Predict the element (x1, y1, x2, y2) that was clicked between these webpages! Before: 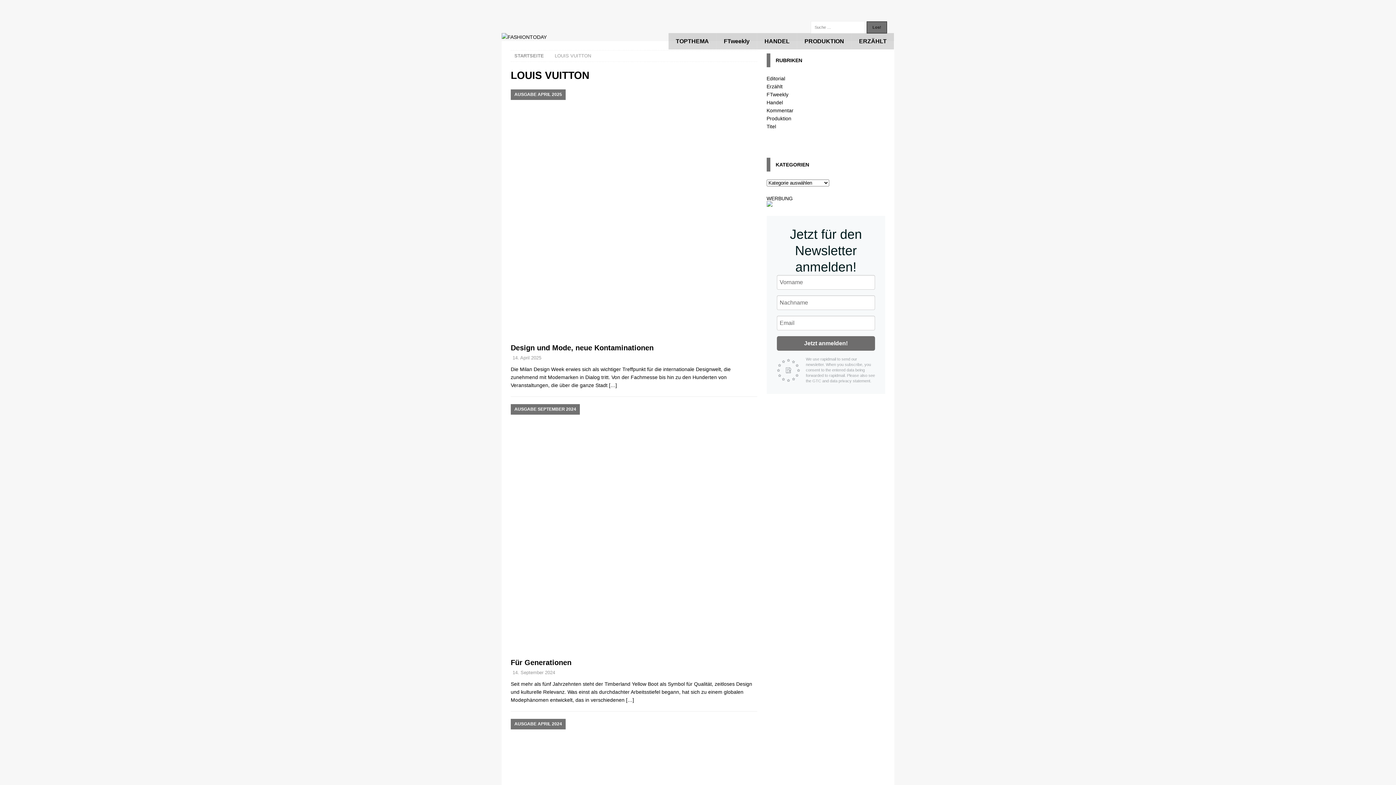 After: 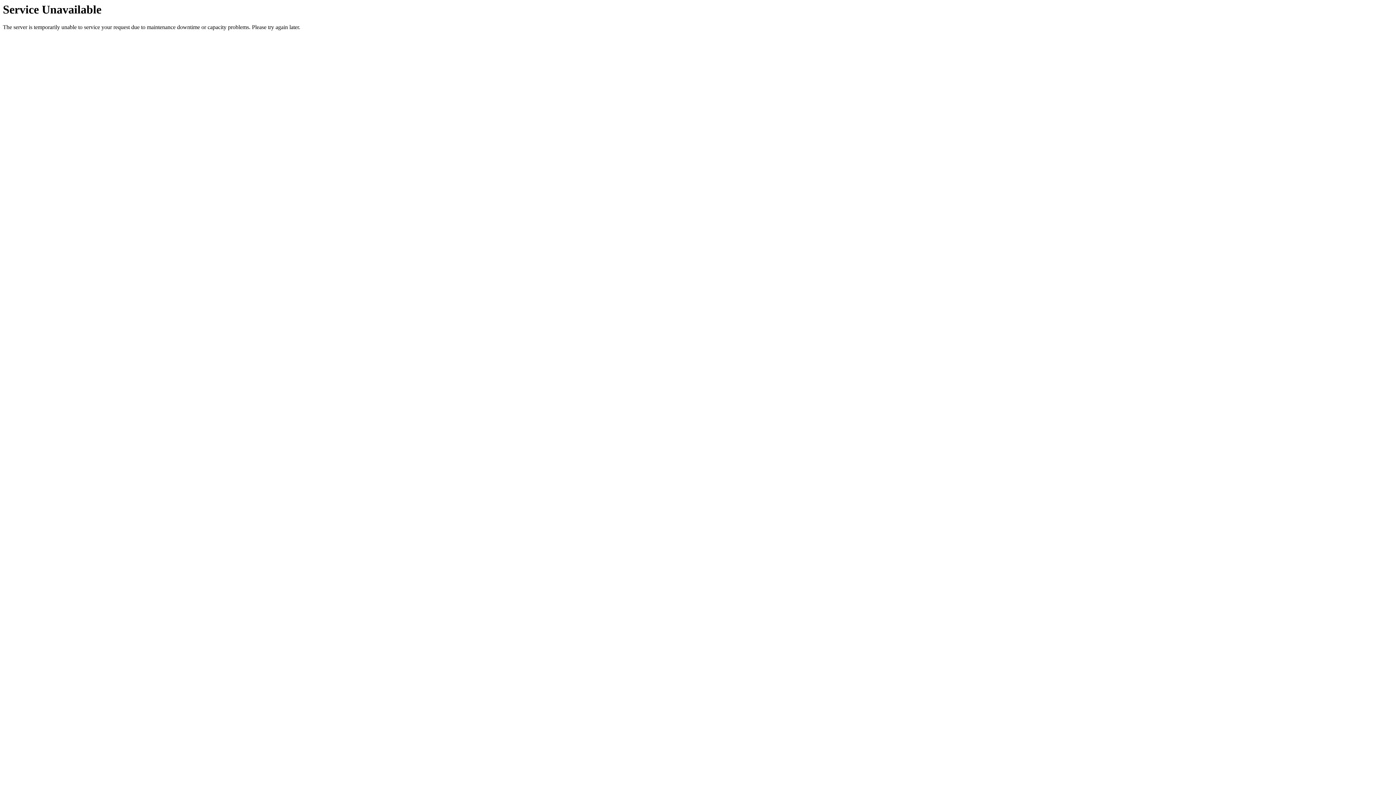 Action: label: Für Generationen bbox: (510, 658, 571, 666)